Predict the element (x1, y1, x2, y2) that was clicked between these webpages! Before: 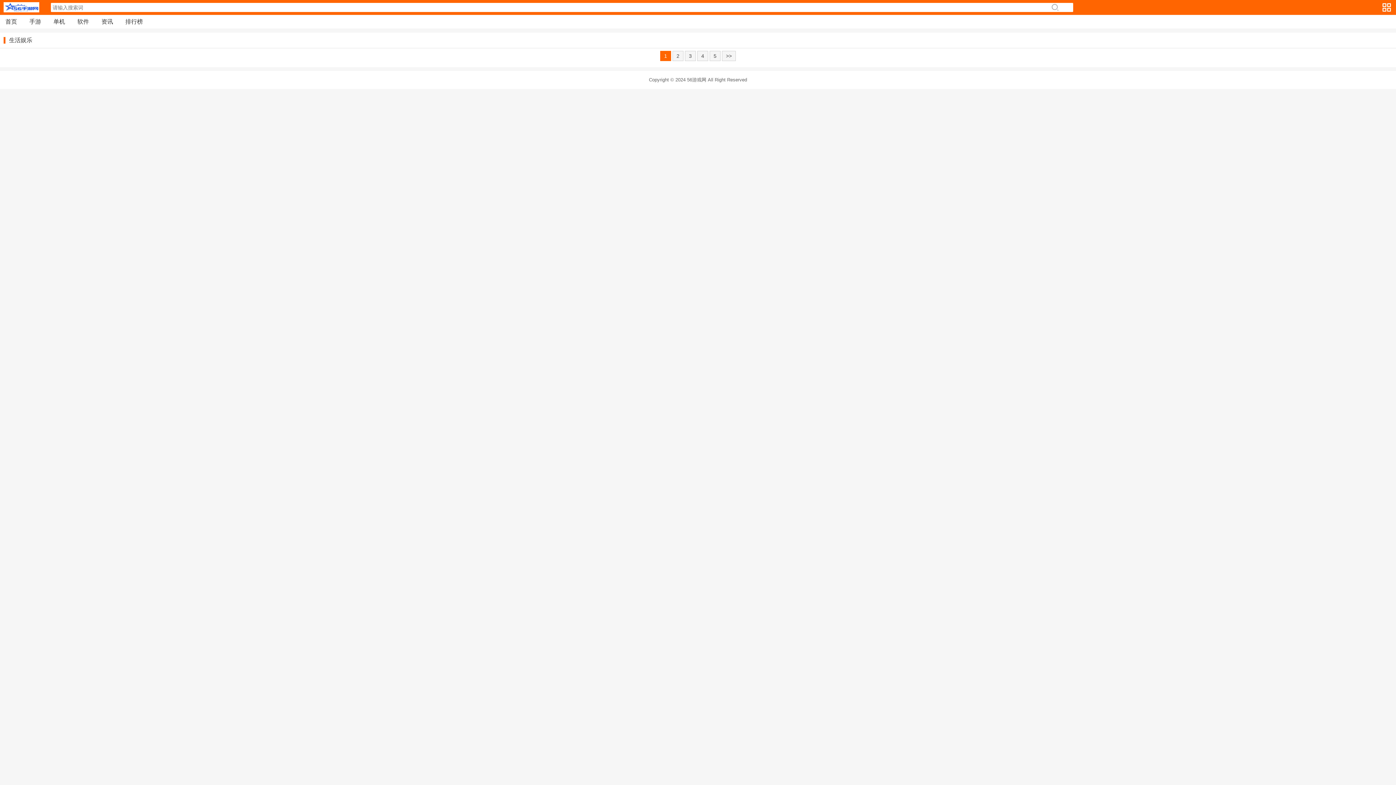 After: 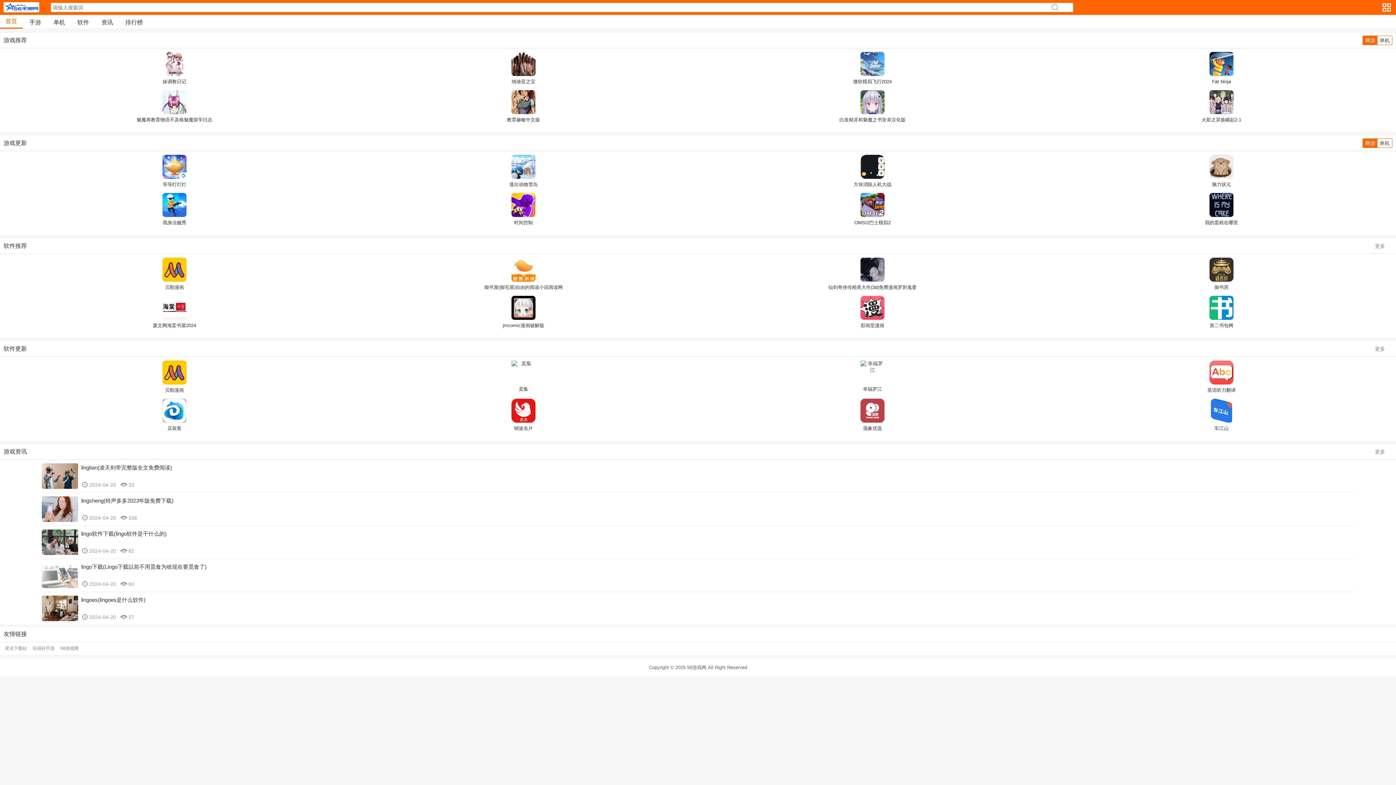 Action: bbox: (0, 0, 43, 14)